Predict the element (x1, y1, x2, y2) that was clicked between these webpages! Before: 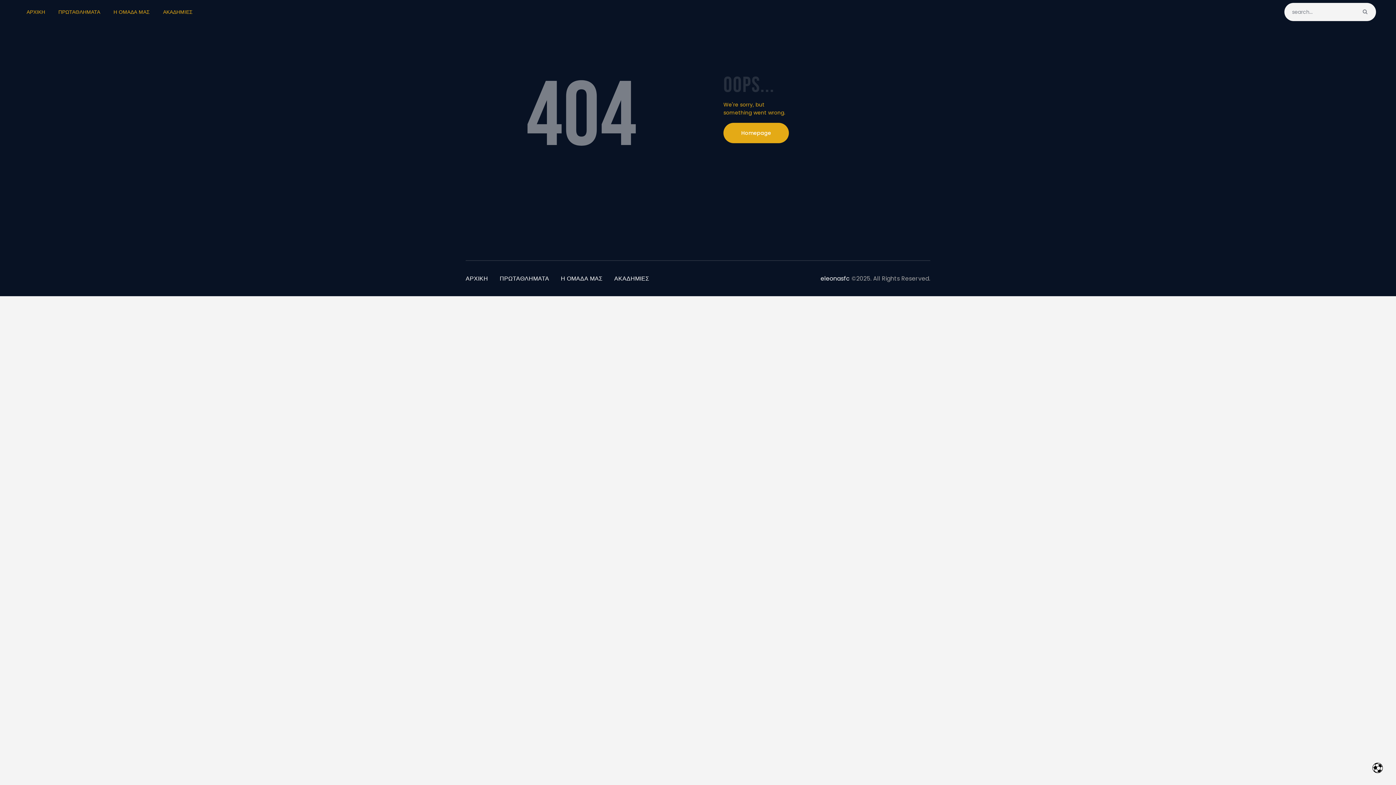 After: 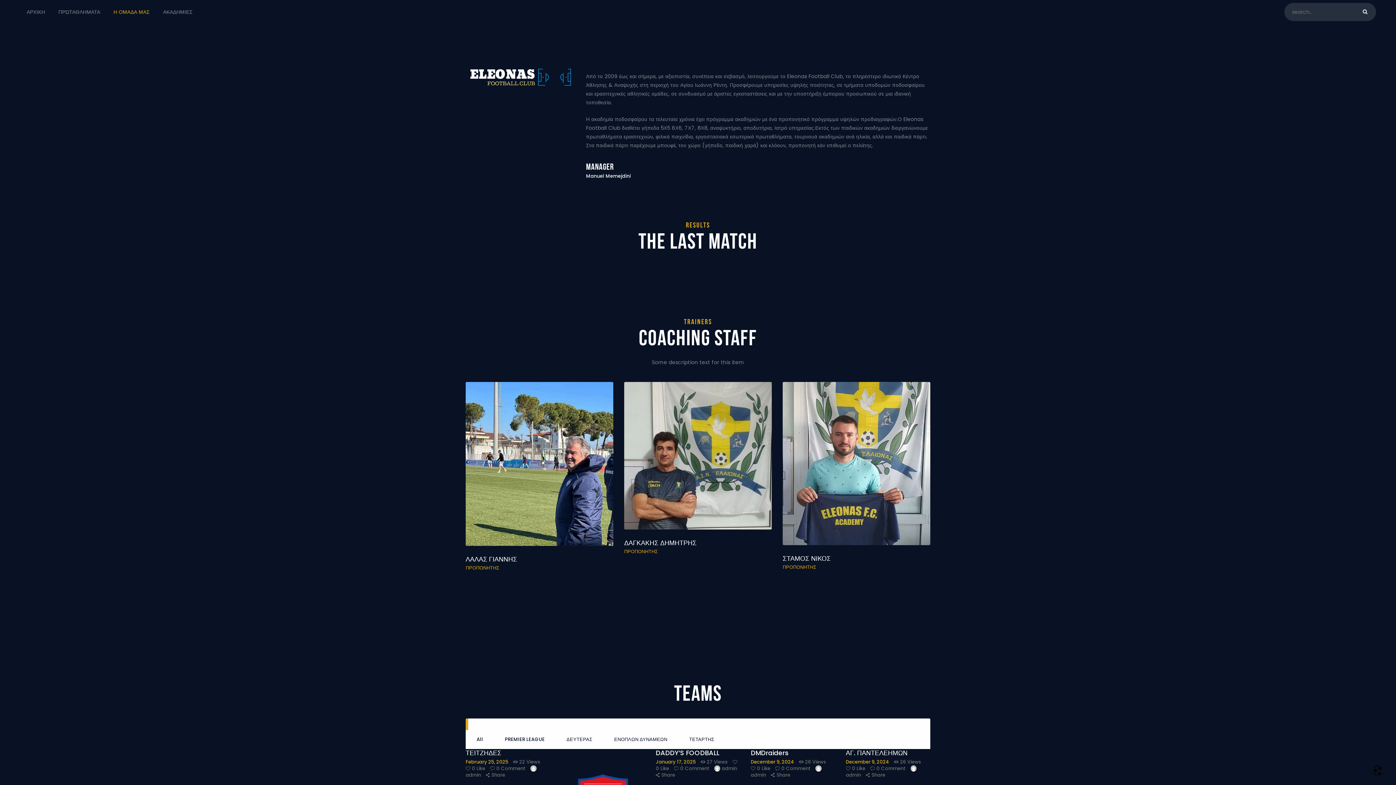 Action: bbox: (555, 271, 608, 286) label: Η ΟΜΑΔΑ ΜΑΣ